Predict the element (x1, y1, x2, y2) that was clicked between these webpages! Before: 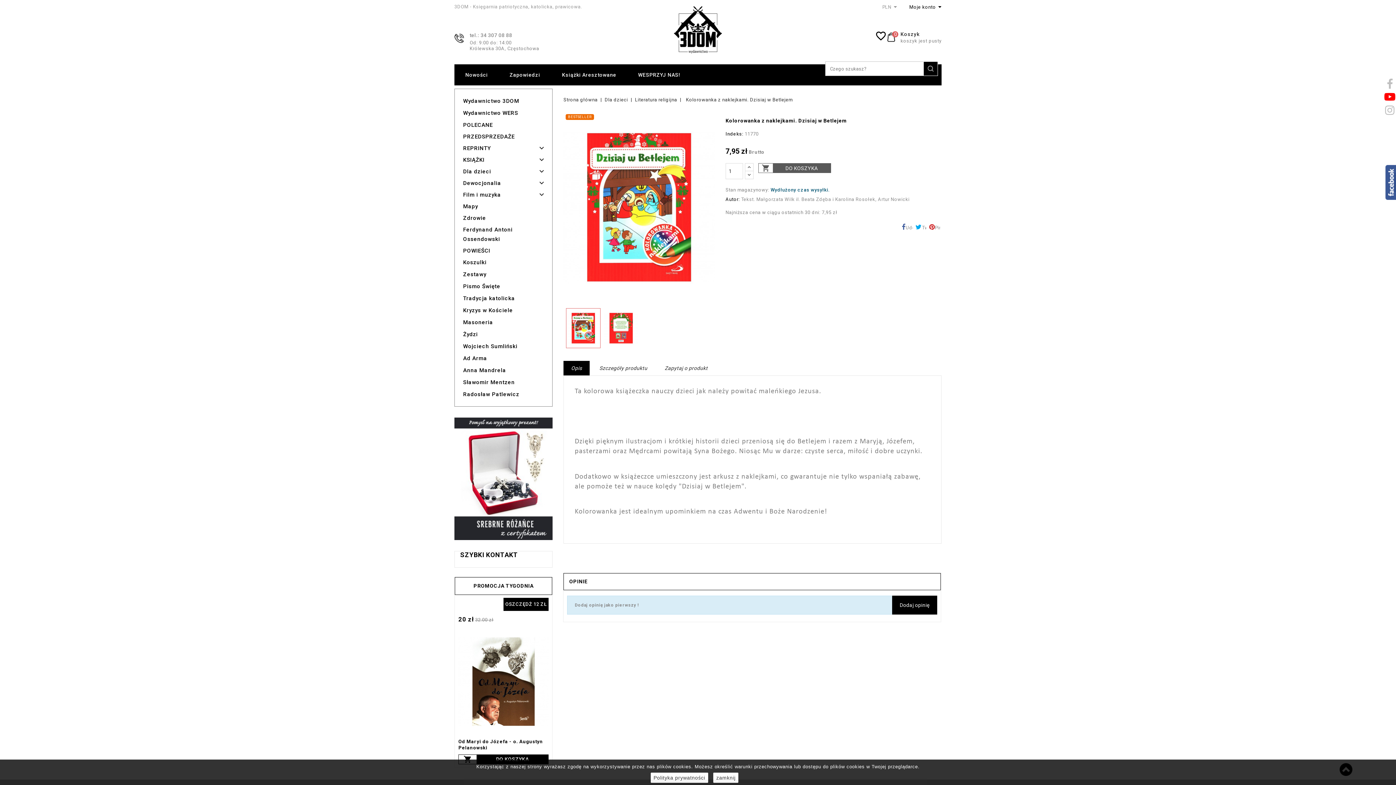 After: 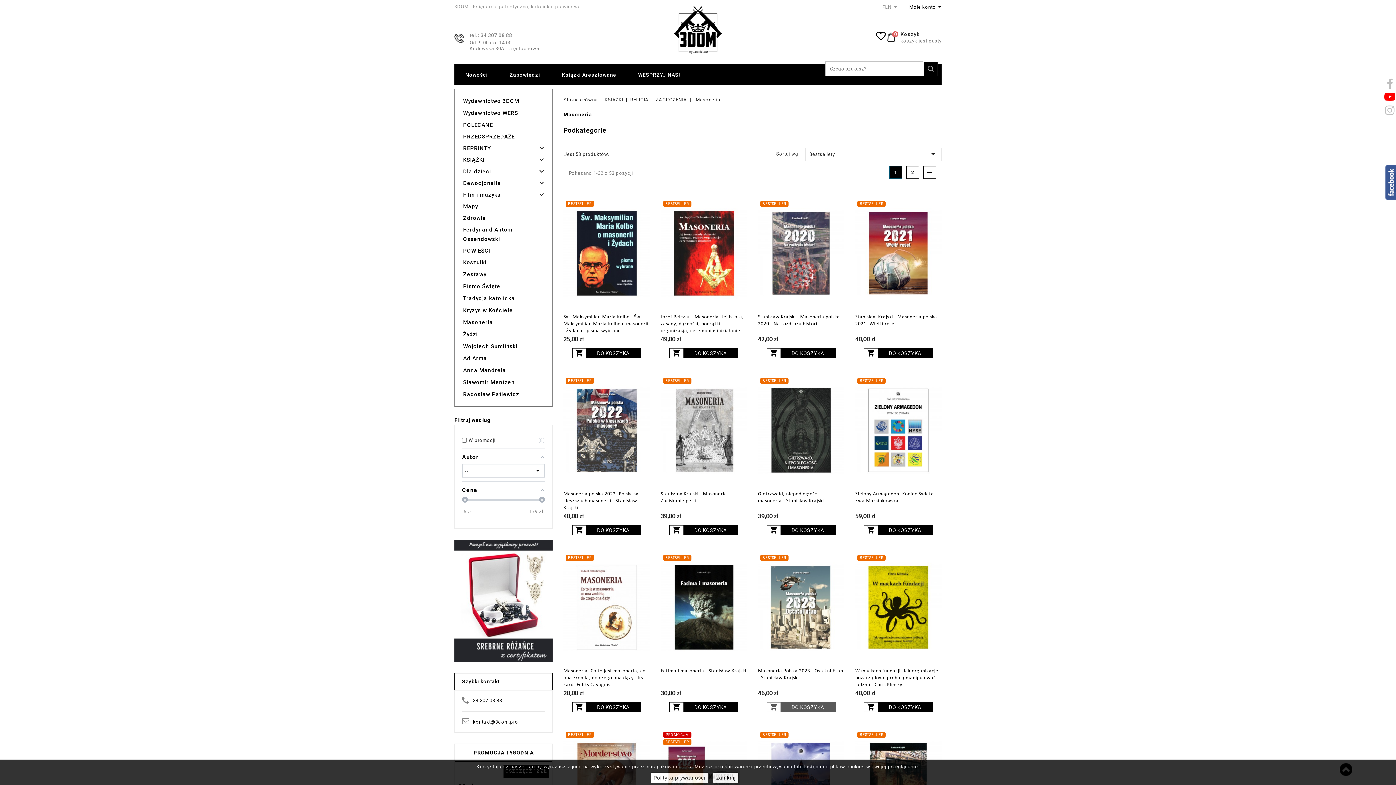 Action: bbox: (463, 317, 546, 327) label: Masoneria